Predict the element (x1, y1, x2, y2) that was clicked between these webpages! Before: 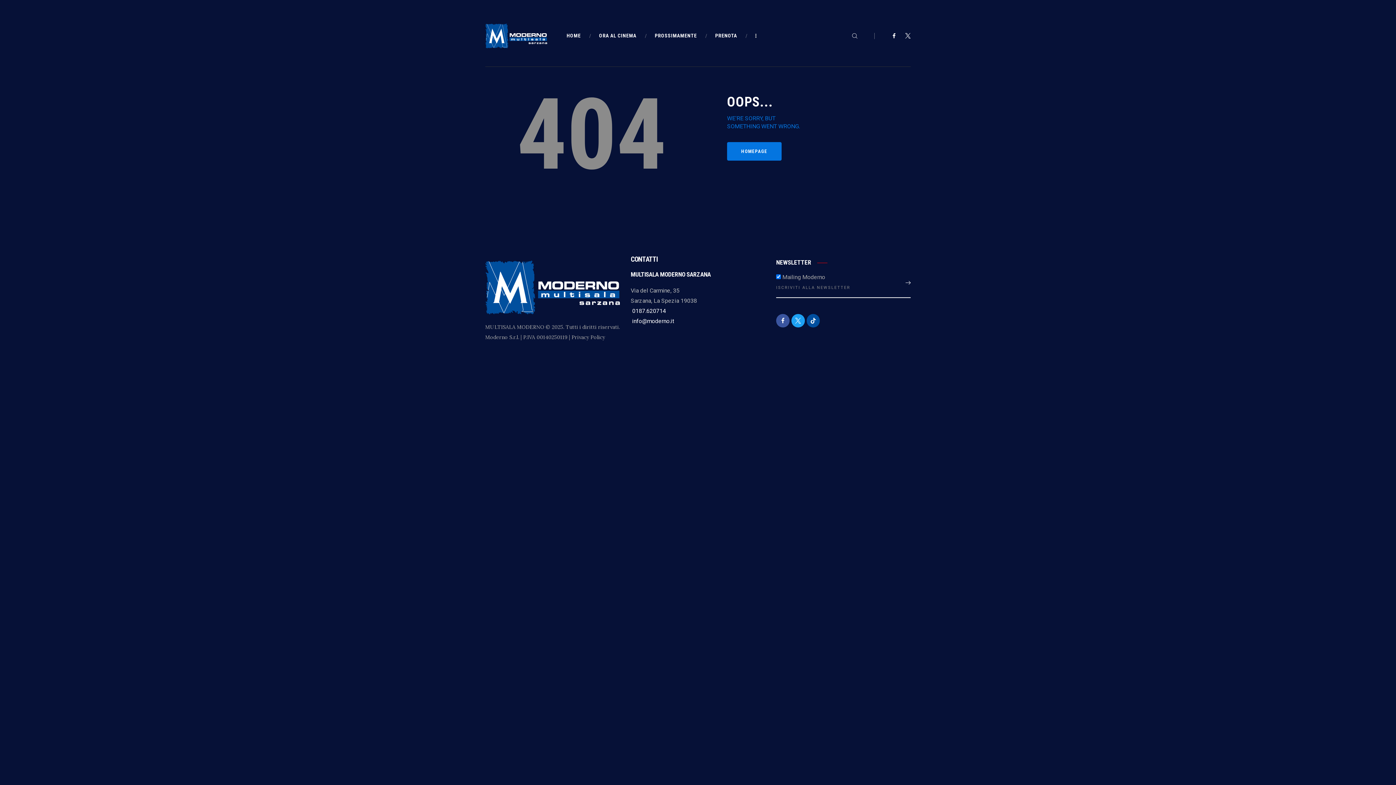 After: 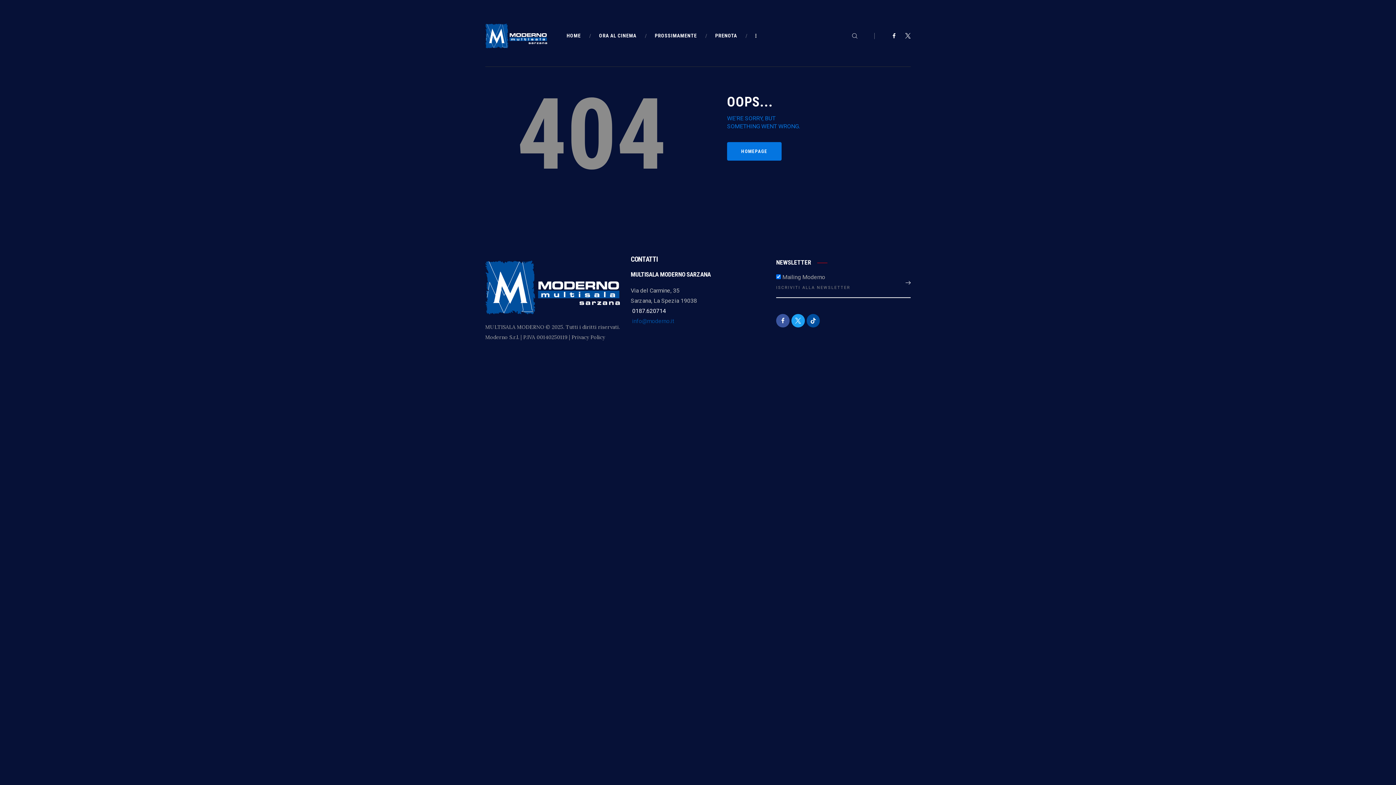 Action: label:  info@moderno.it bbox: (630, 317, 674, 324)